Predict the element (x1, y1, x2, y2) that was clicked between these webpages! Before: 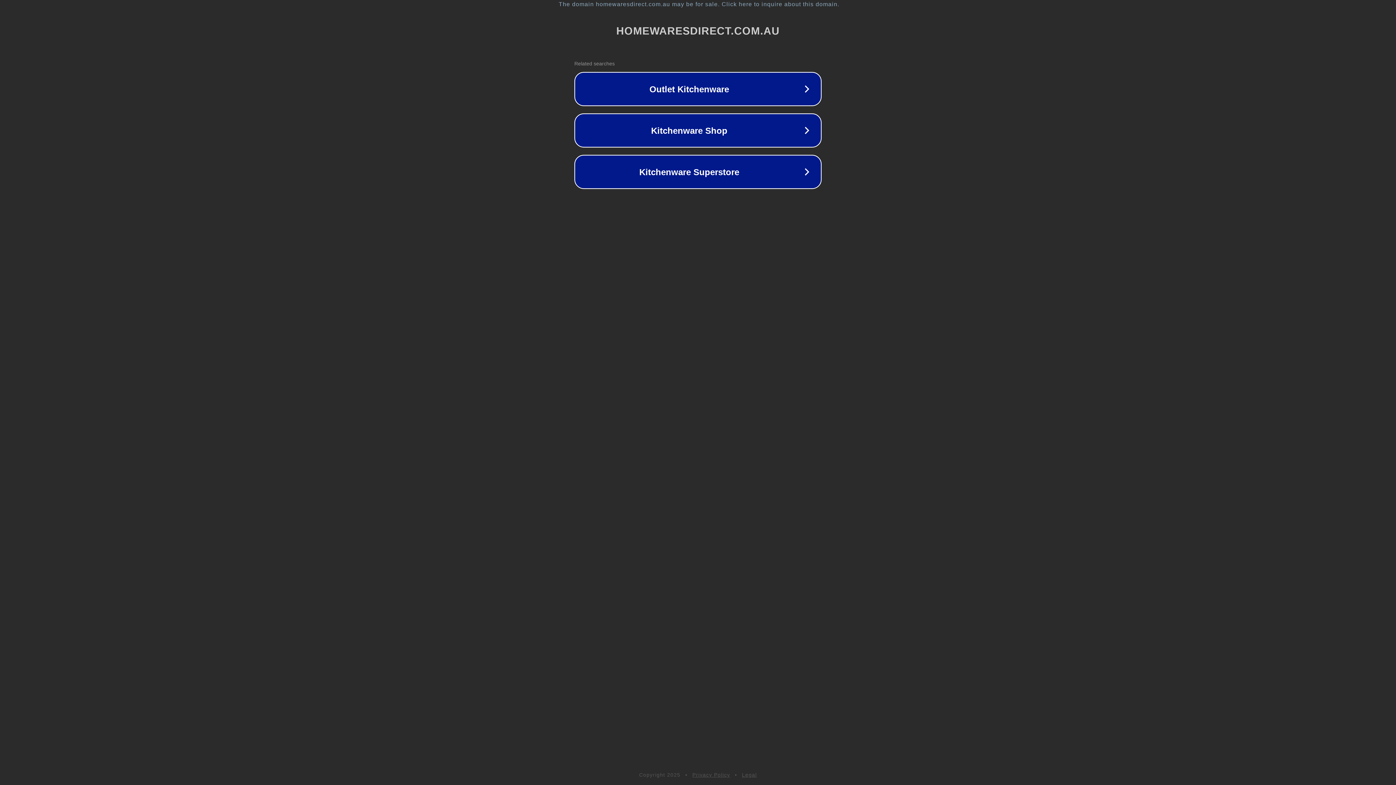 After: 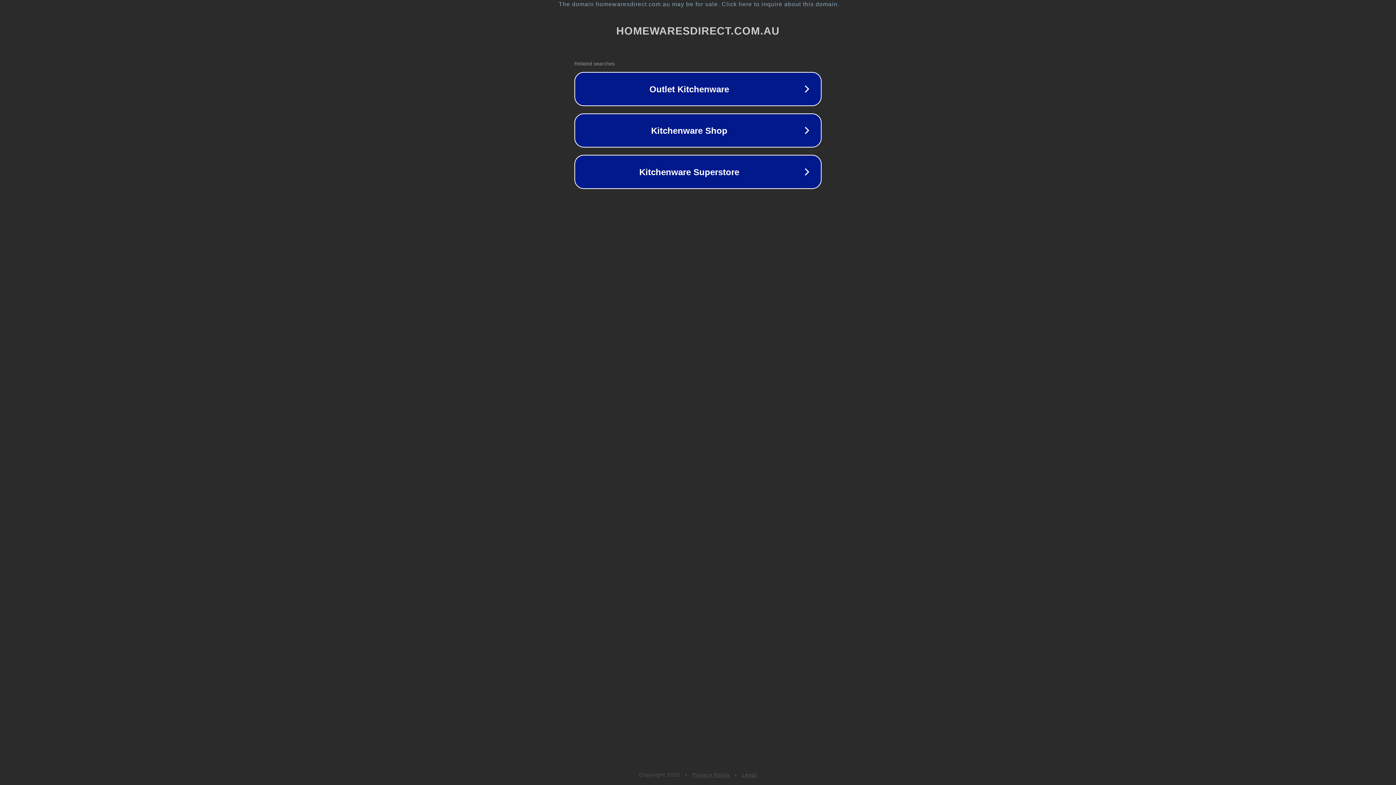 Action: label: Privacy Policy bbox: (692, 772, 730, 778)